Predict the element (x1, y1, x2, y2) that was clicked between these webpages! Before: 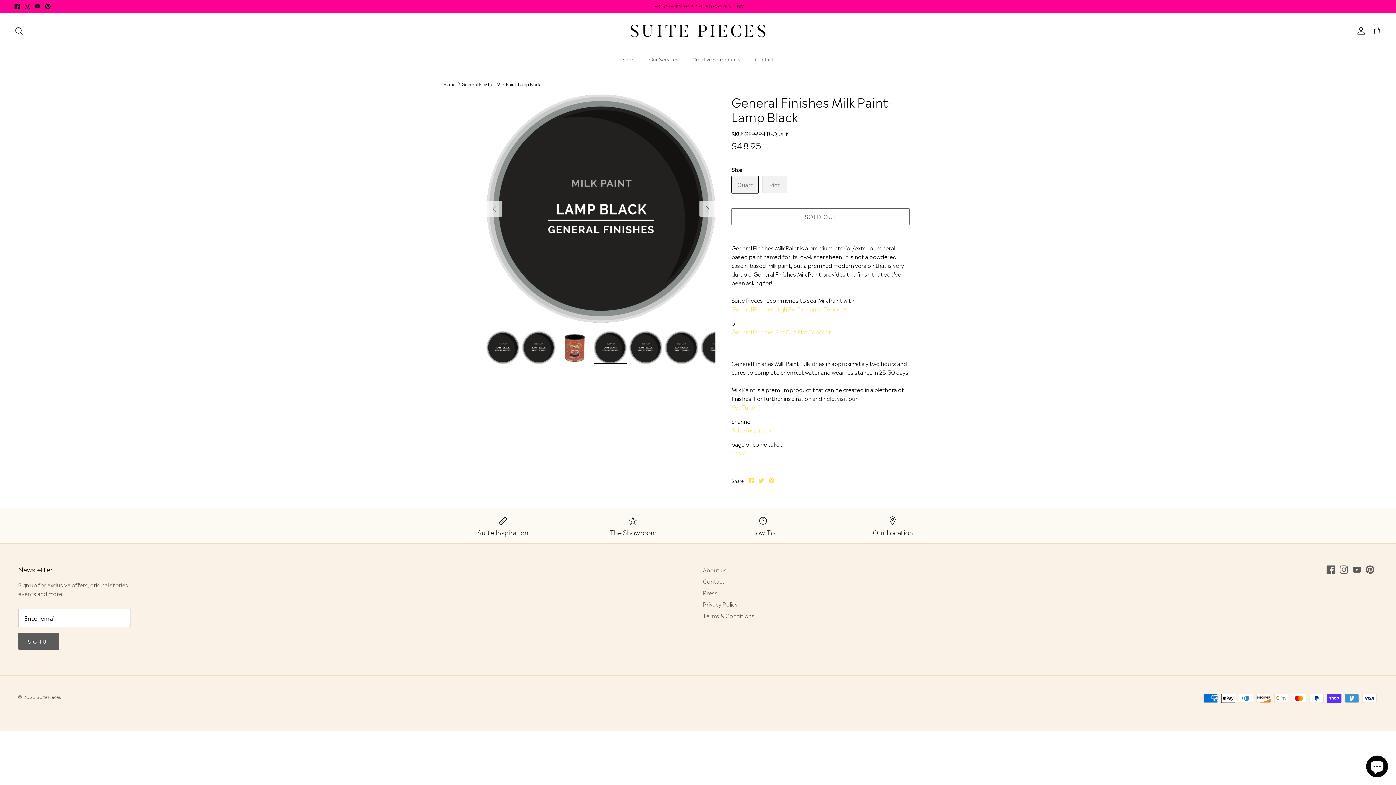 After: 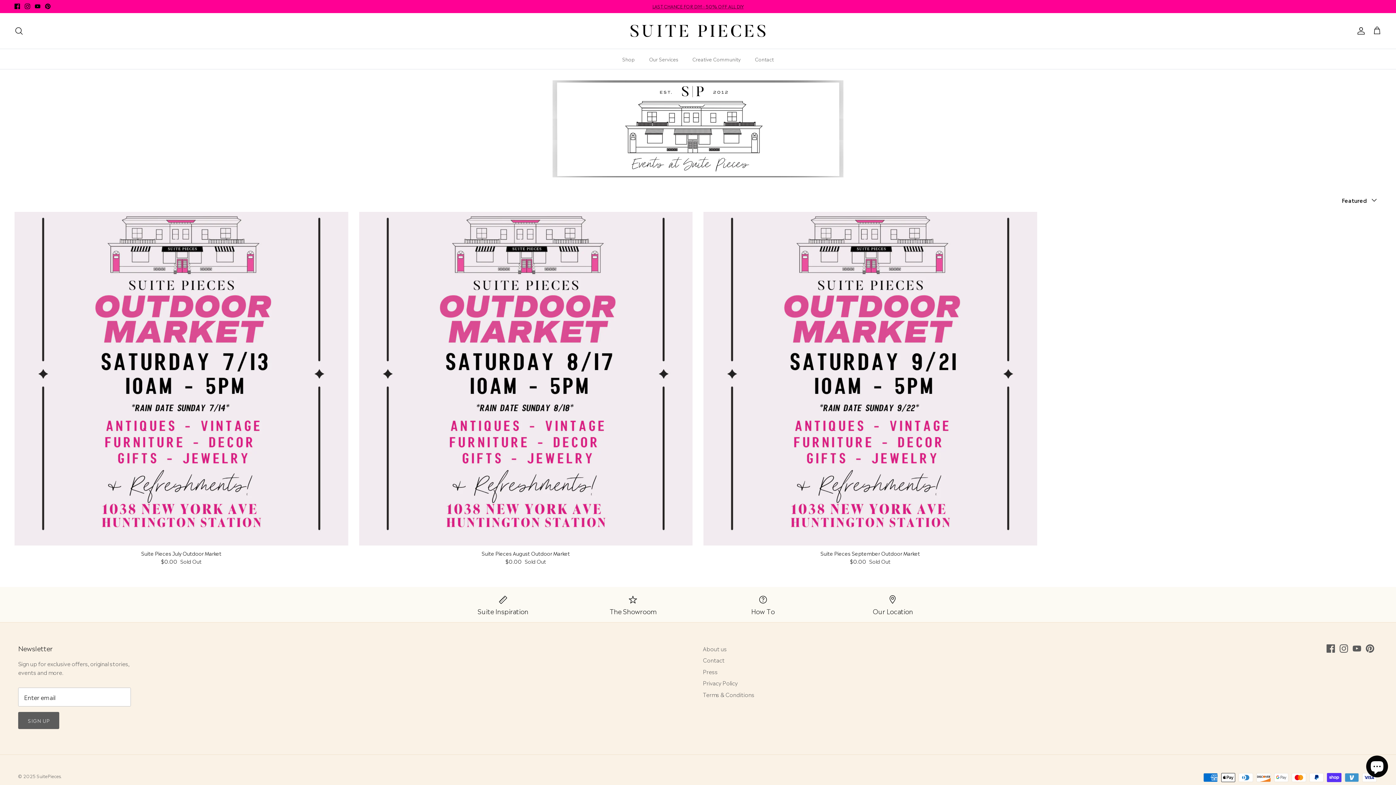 Action: label: class! bbox: (731, 448, 745, 457)